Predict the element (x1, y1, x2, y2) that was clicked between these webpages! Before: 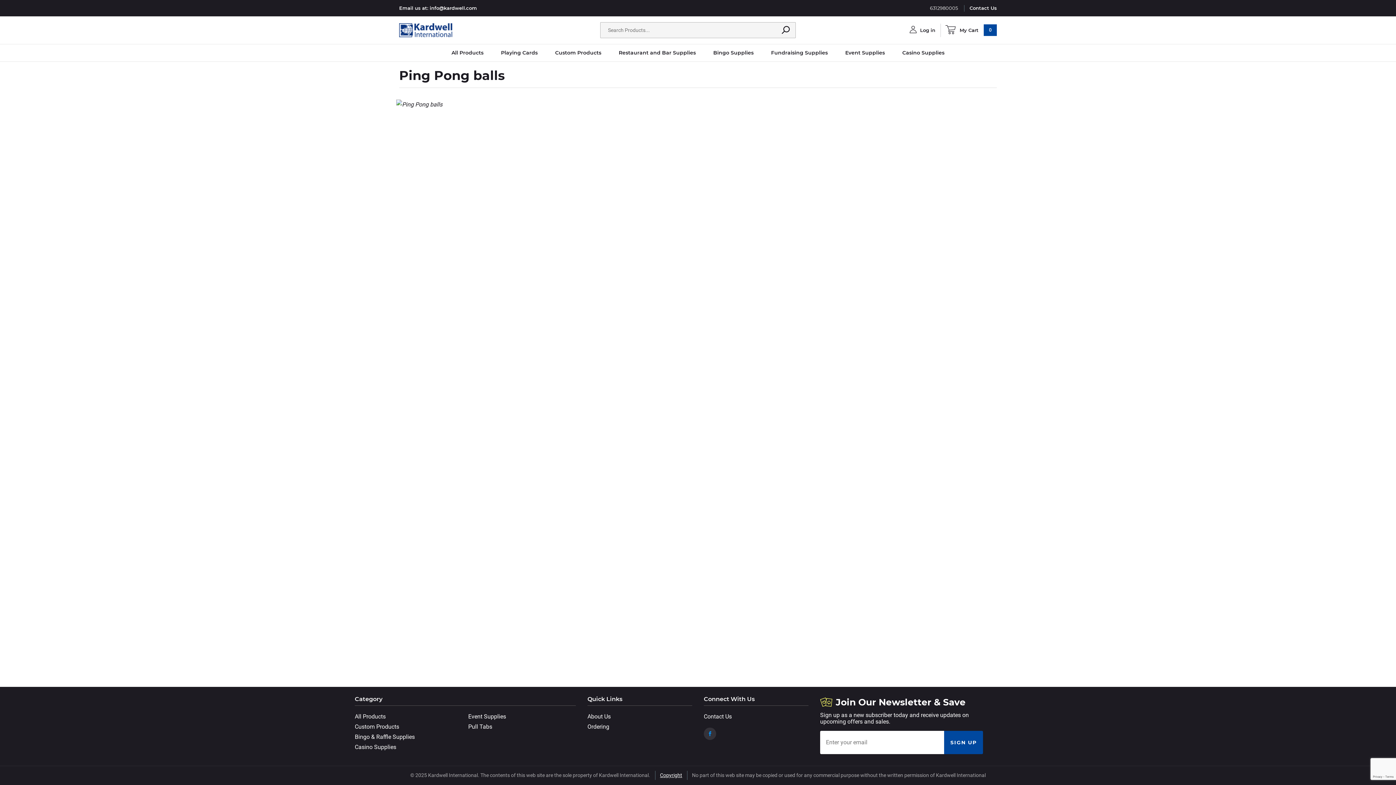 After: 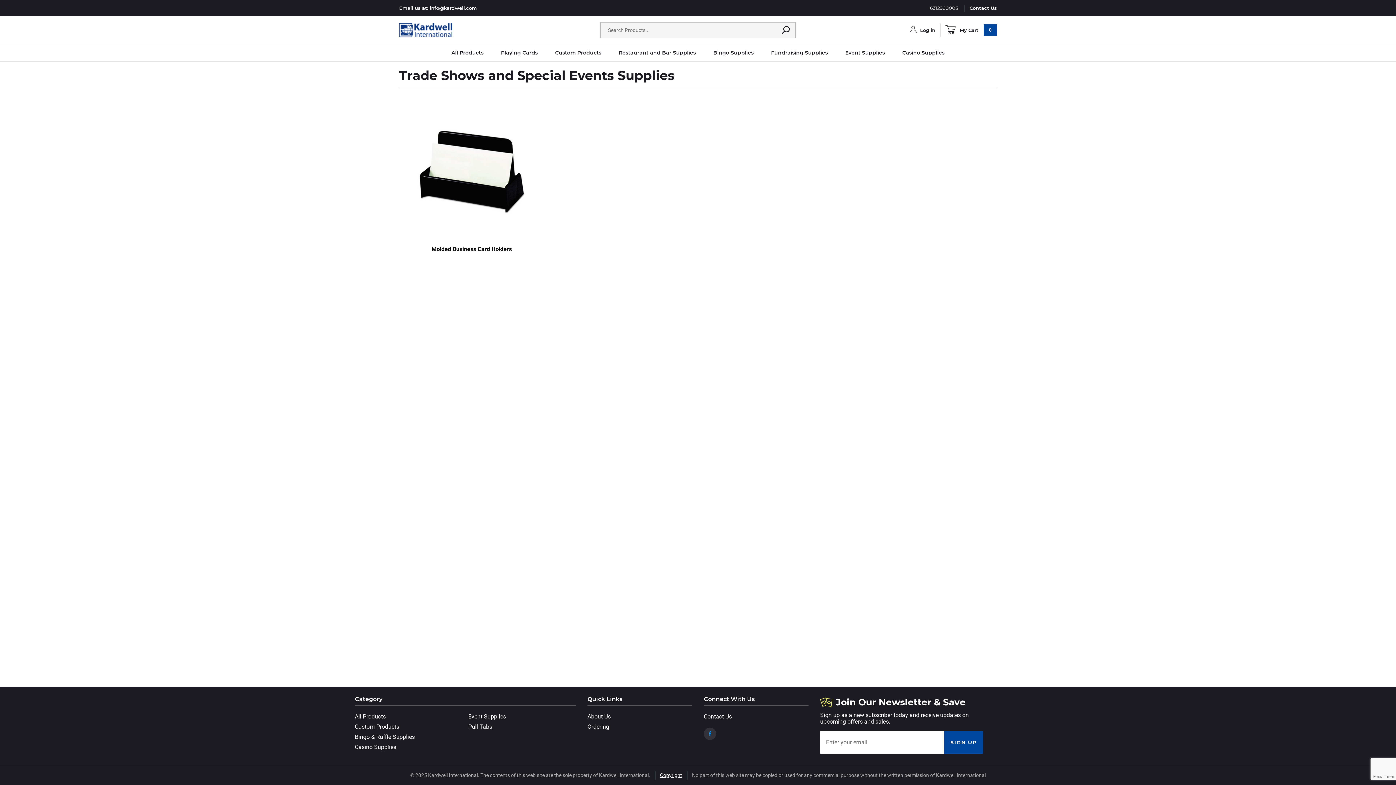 Action: bbox: (468, 712, 506, 722) label: Event Supplies